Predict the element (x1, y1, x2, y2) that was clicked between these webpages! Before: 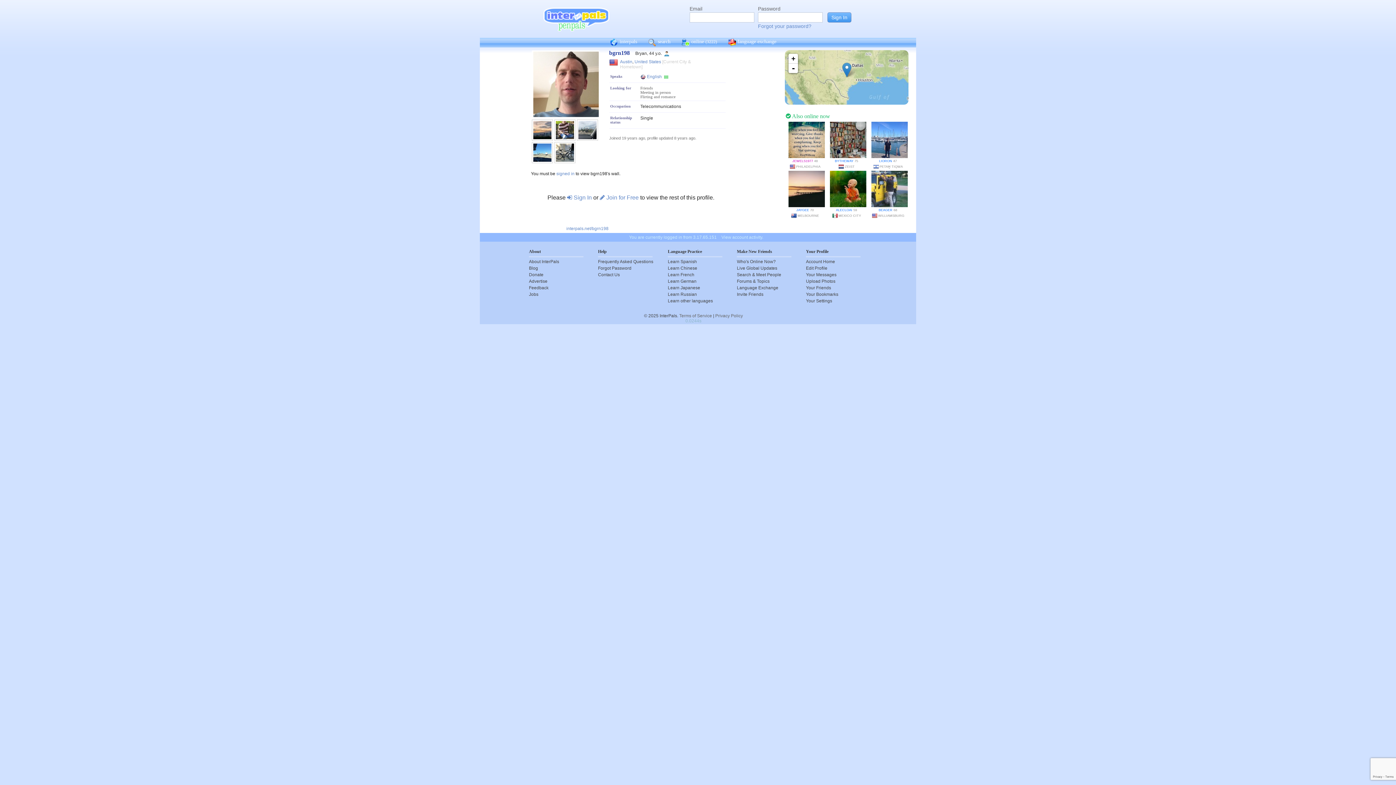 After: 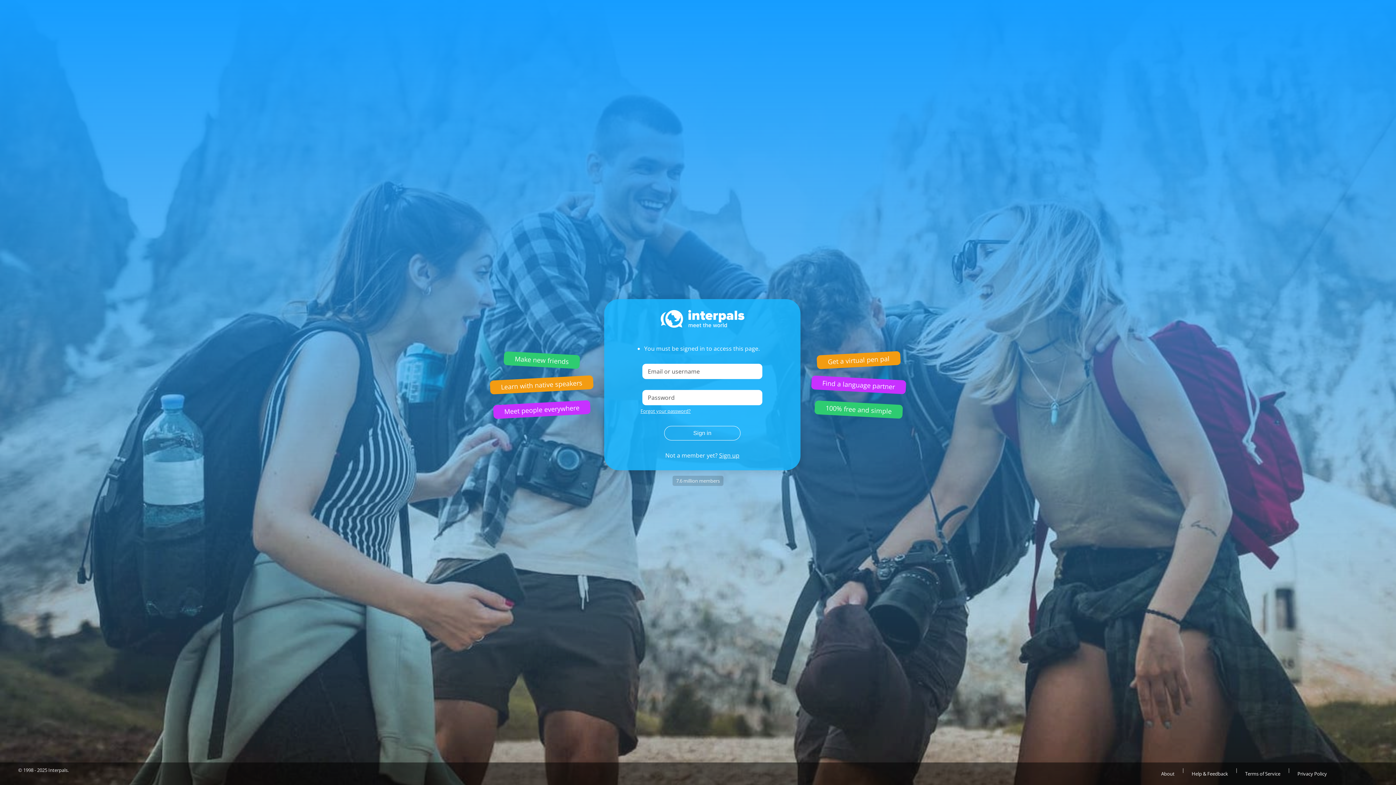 Action: label: Search & Meet People bbox: (737, 271, 791, 278)